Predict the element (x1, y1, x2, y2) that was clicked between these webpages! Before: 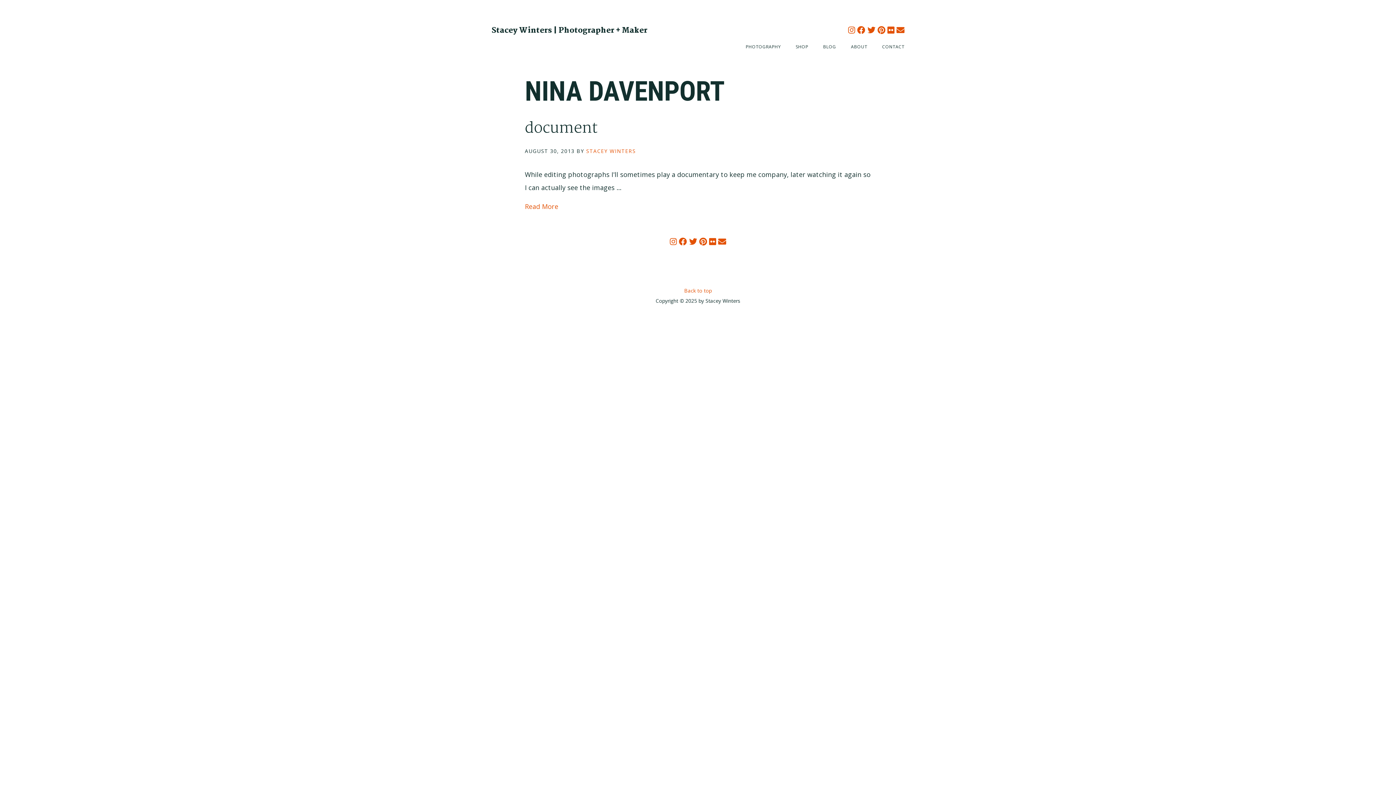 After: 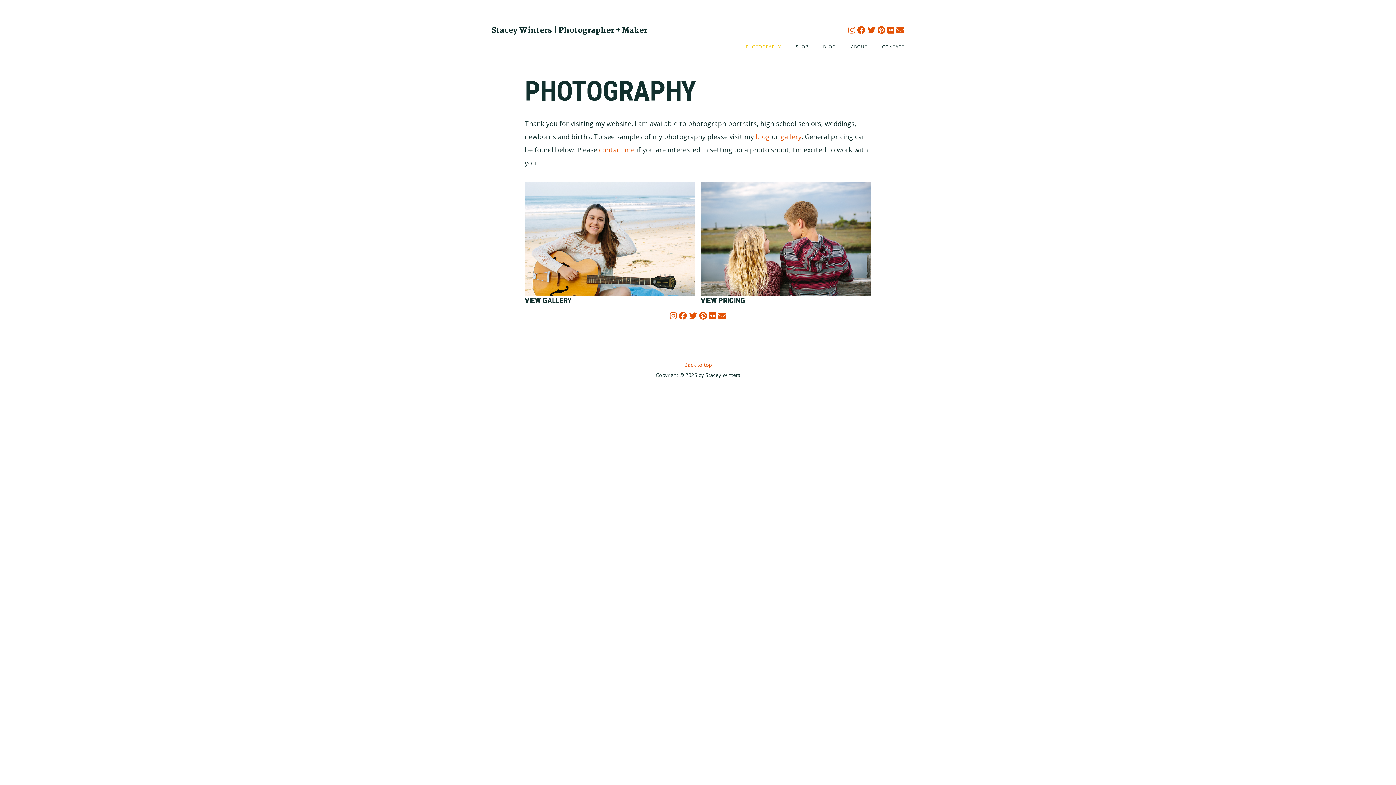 Action: label: PHOTOGRAPHY bbox: (745, 37, 781, 56)